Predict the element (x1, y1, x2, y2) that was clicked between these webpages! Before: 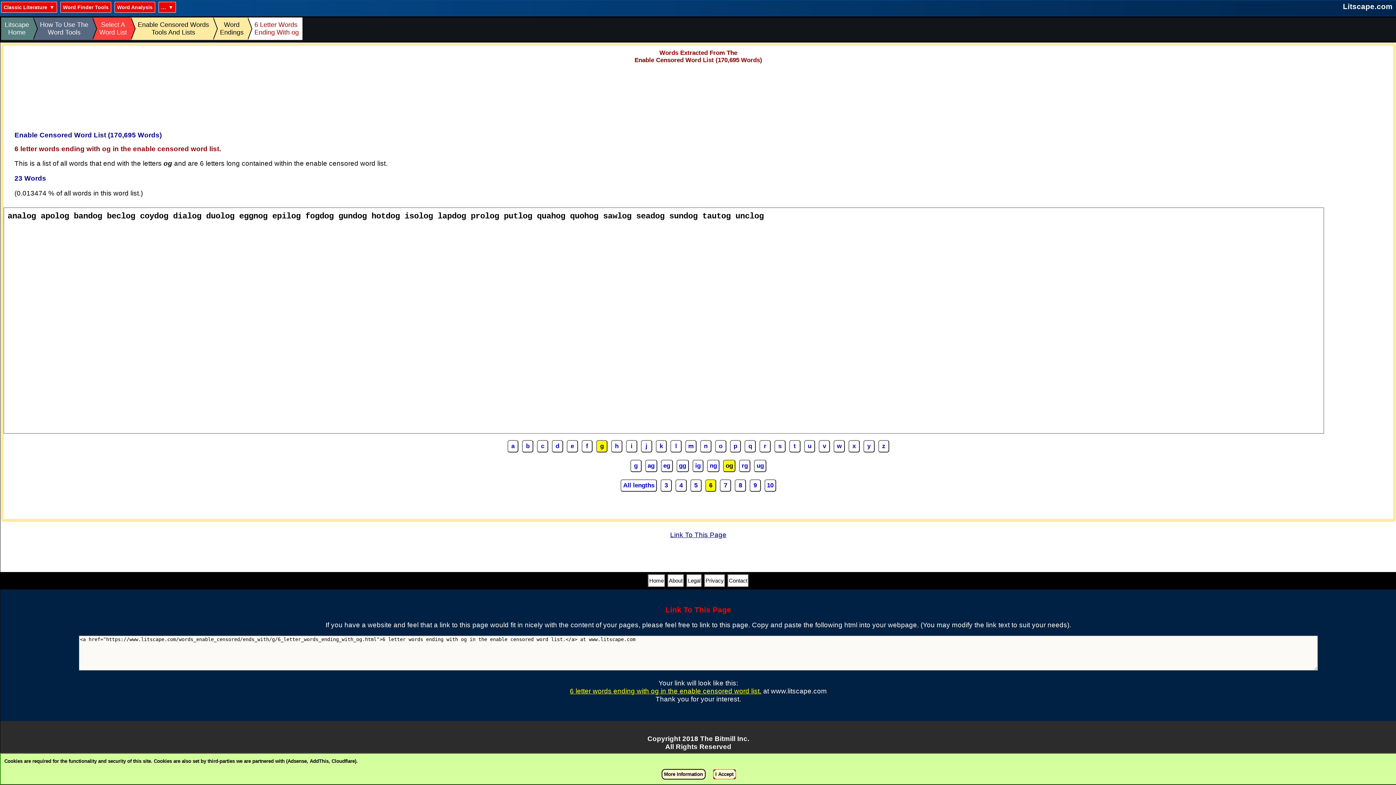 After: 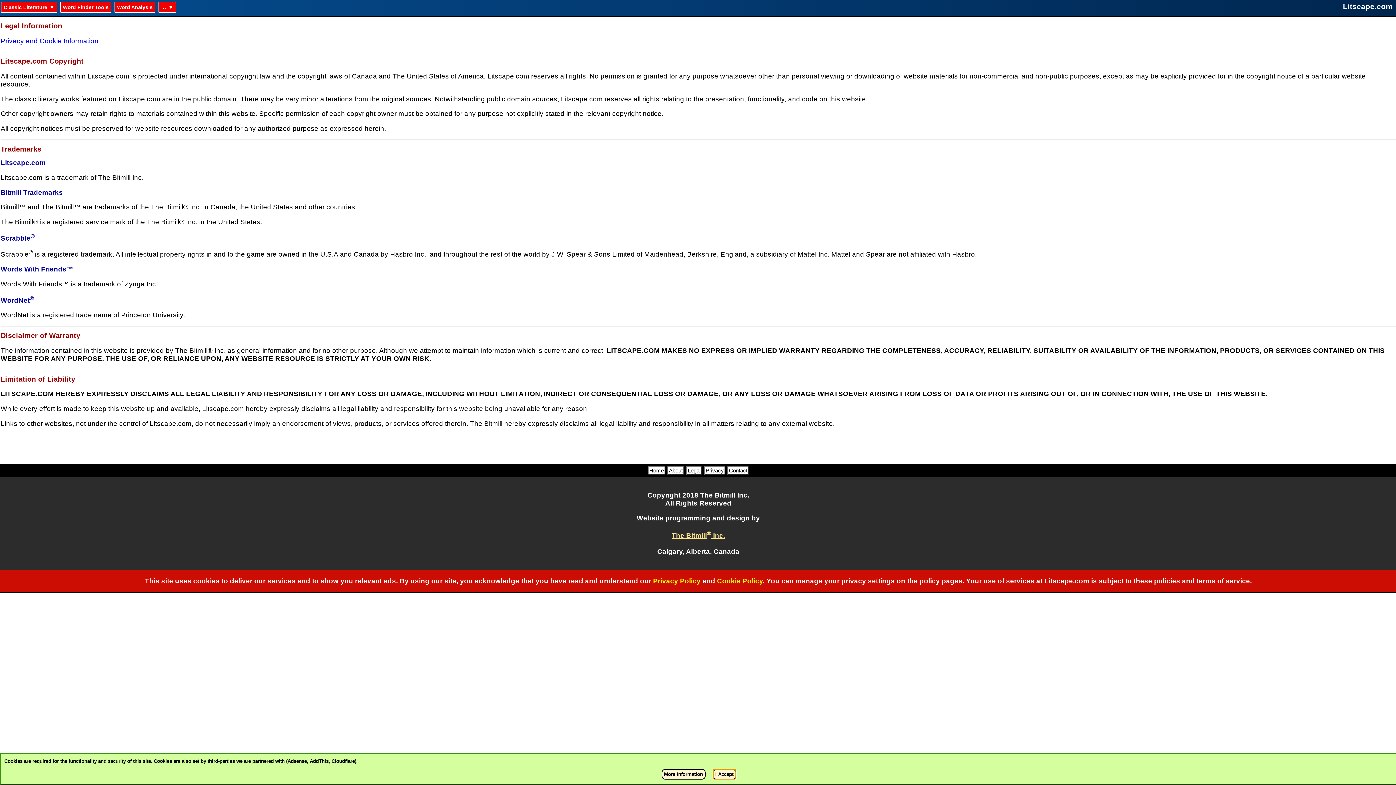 Action: label: Legal bbox: (686, 574, 702, 587)